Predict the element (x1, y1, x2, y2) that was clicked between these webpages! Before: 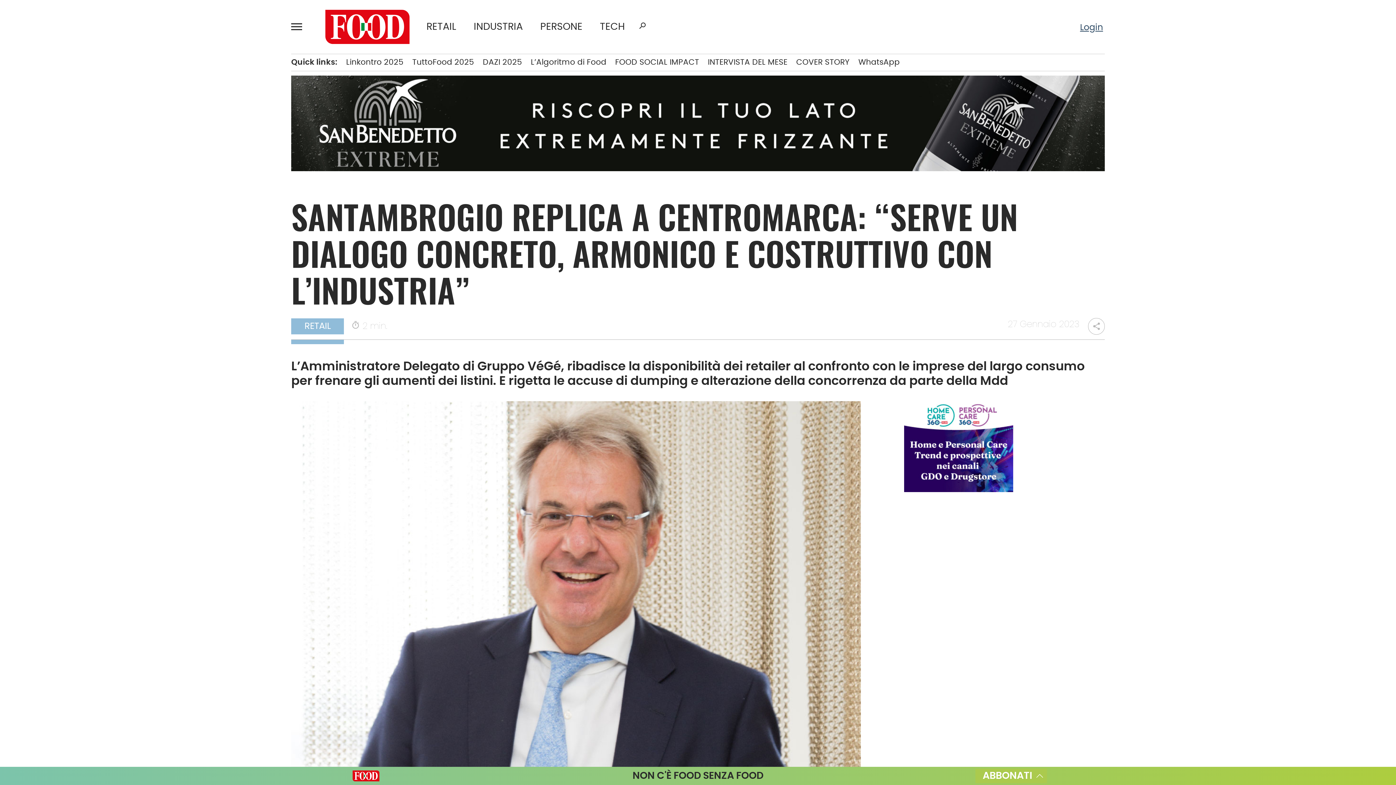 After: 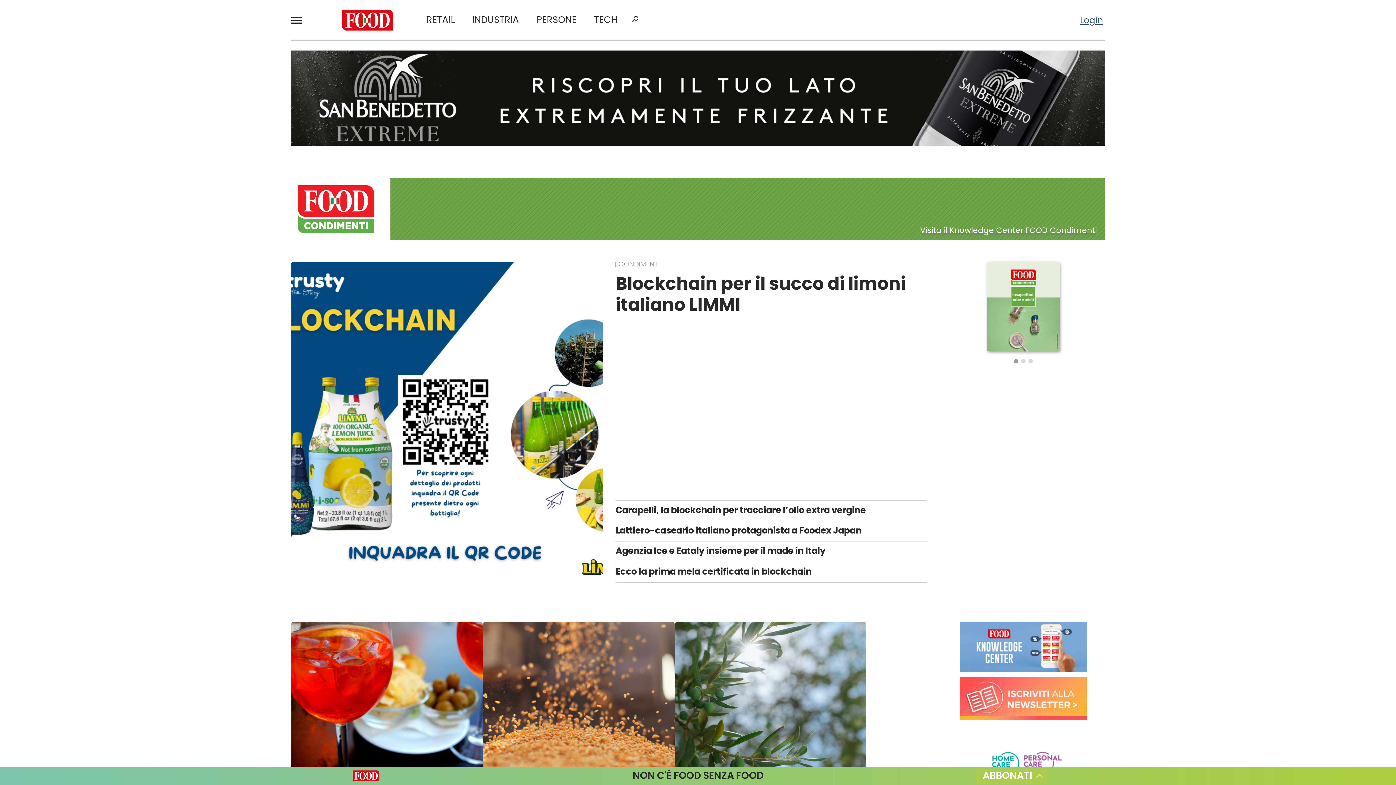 Action: label: Condimenti bbox: (177, 113, 227, 132)